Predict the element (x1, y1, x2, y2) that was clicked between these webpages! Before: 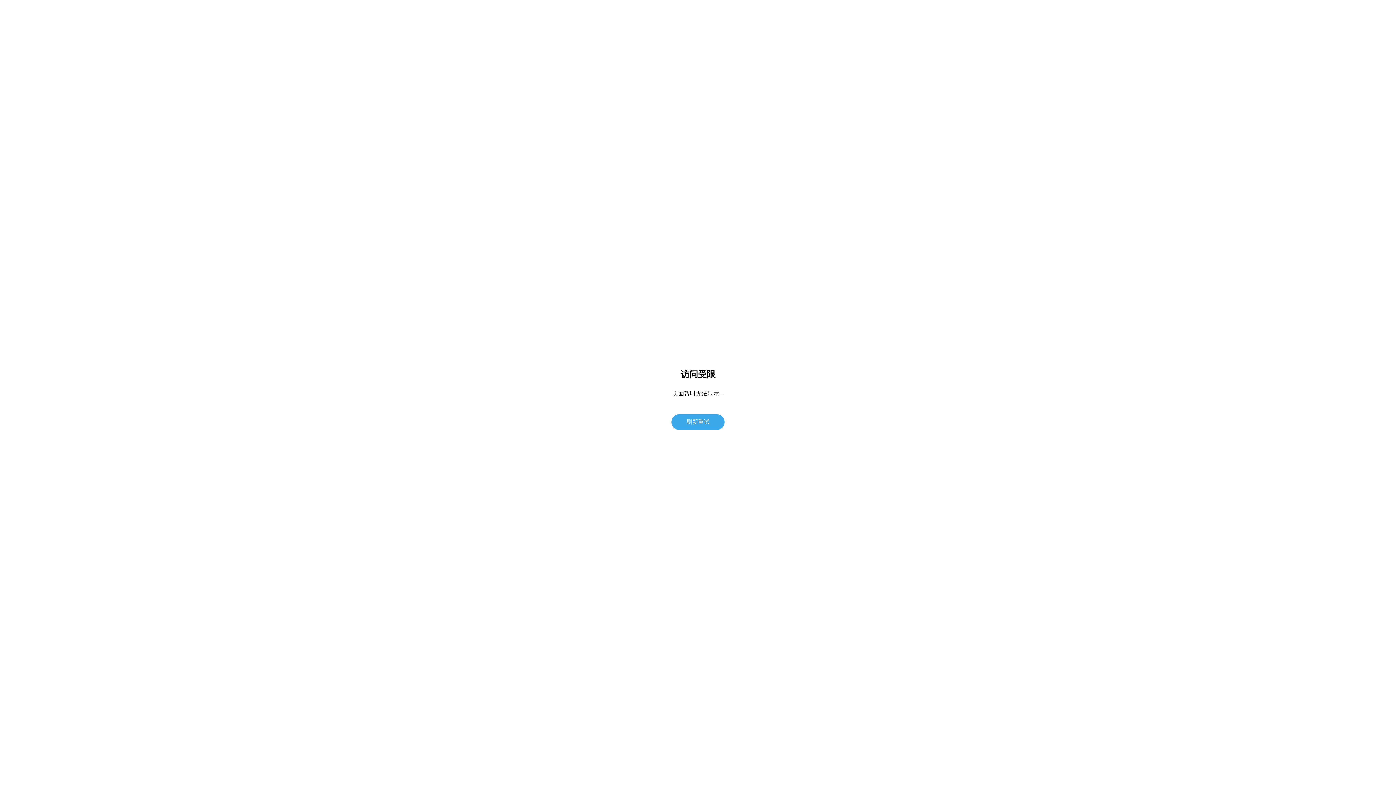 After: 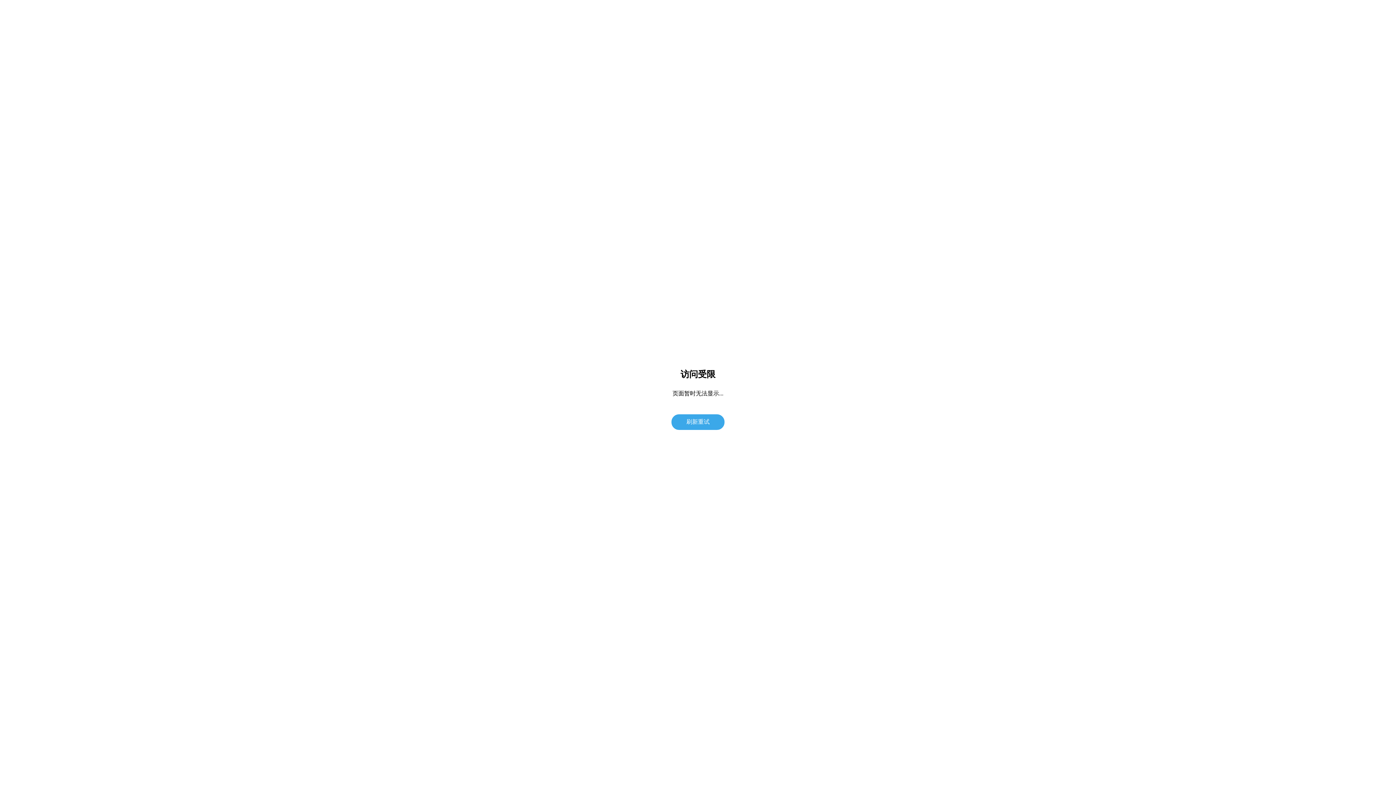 Action: label: 刷新重试 bbox: (671, 414, 724, 430)